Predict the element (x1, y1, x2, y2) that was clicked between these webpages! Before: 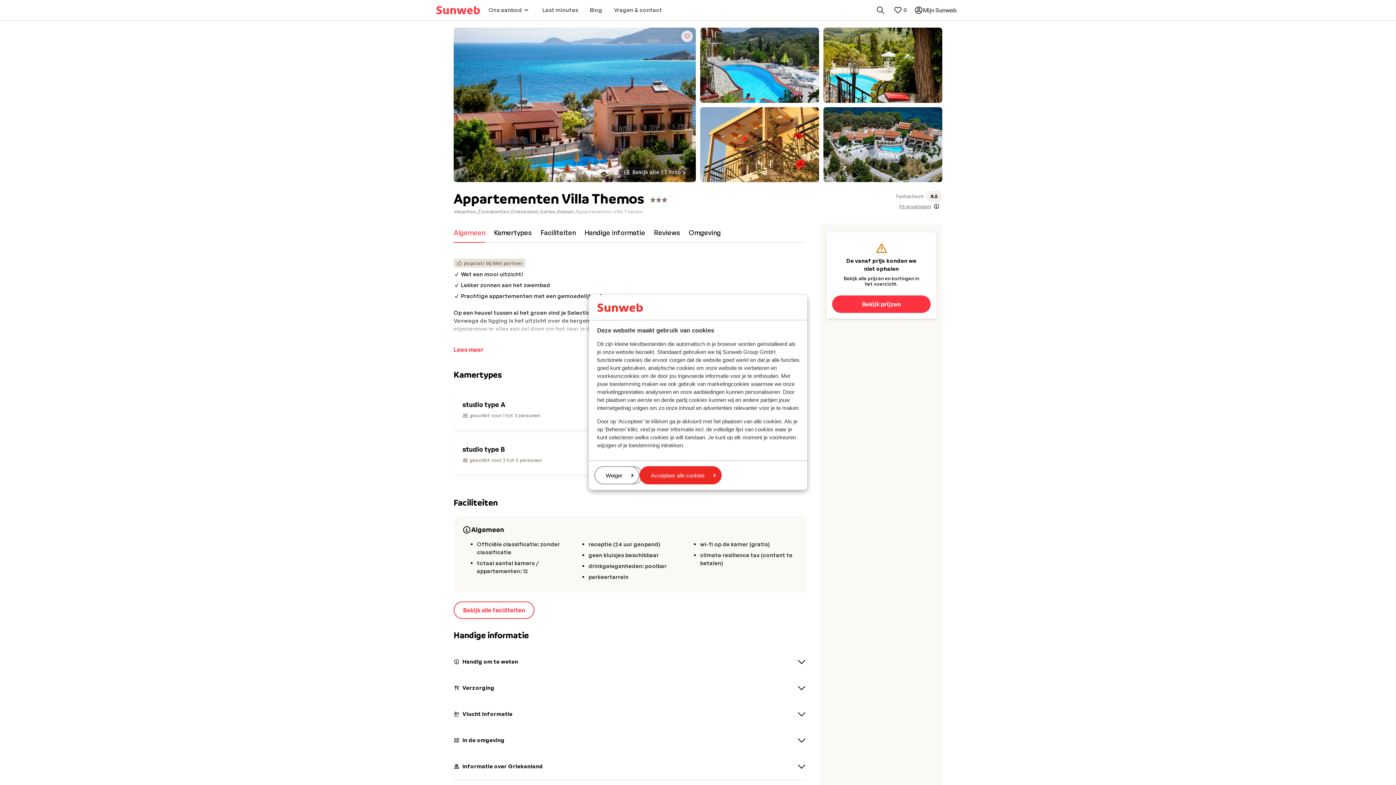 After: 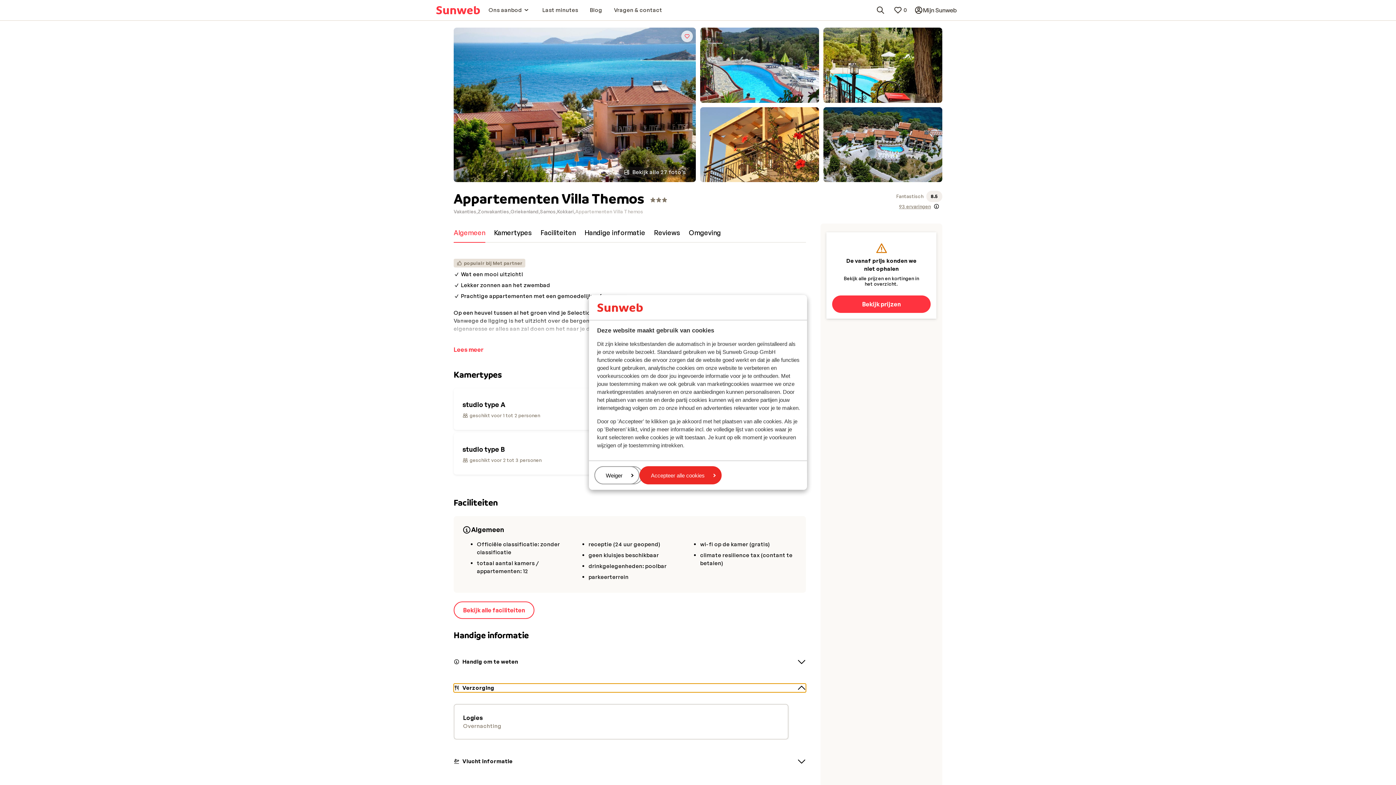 Action: bbox: (453, 685, 806, 694) label: Verzorging